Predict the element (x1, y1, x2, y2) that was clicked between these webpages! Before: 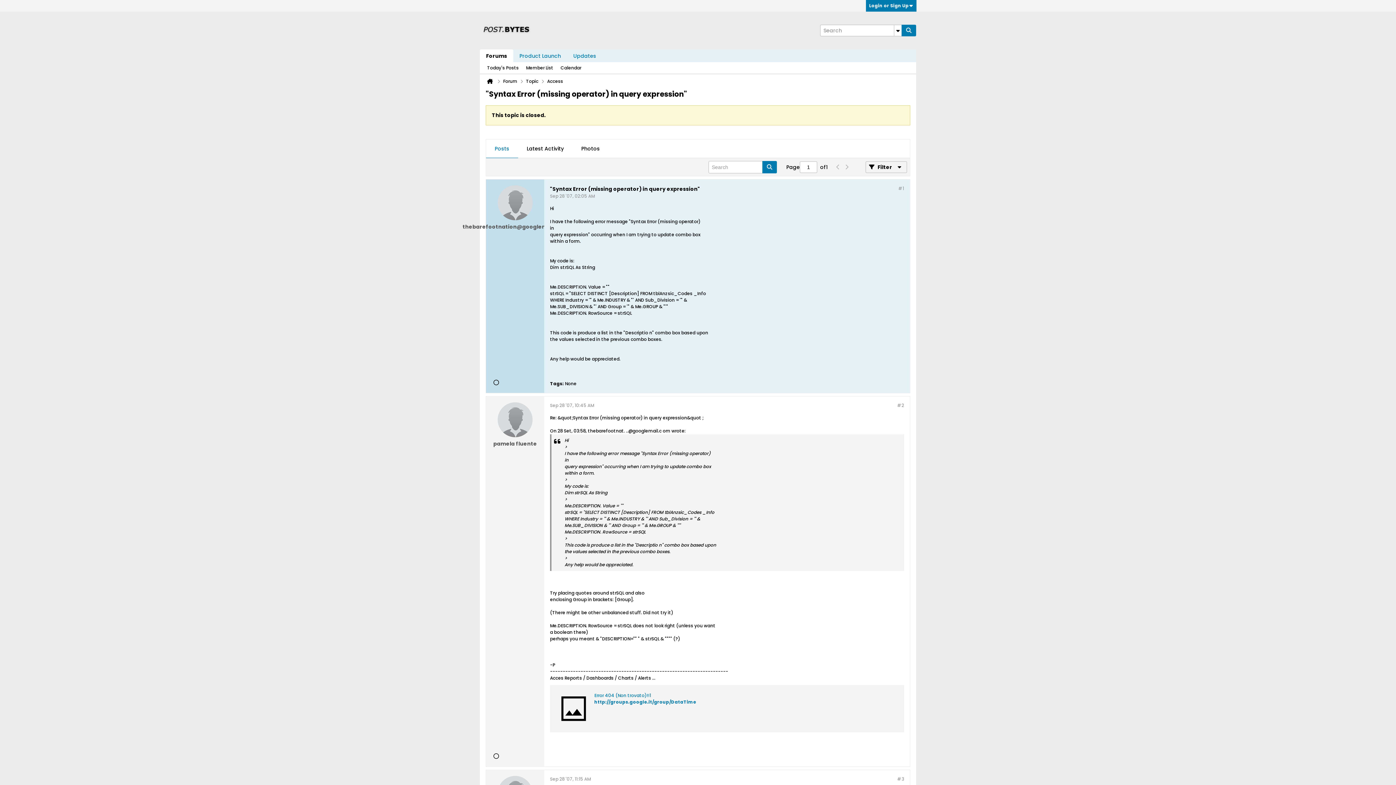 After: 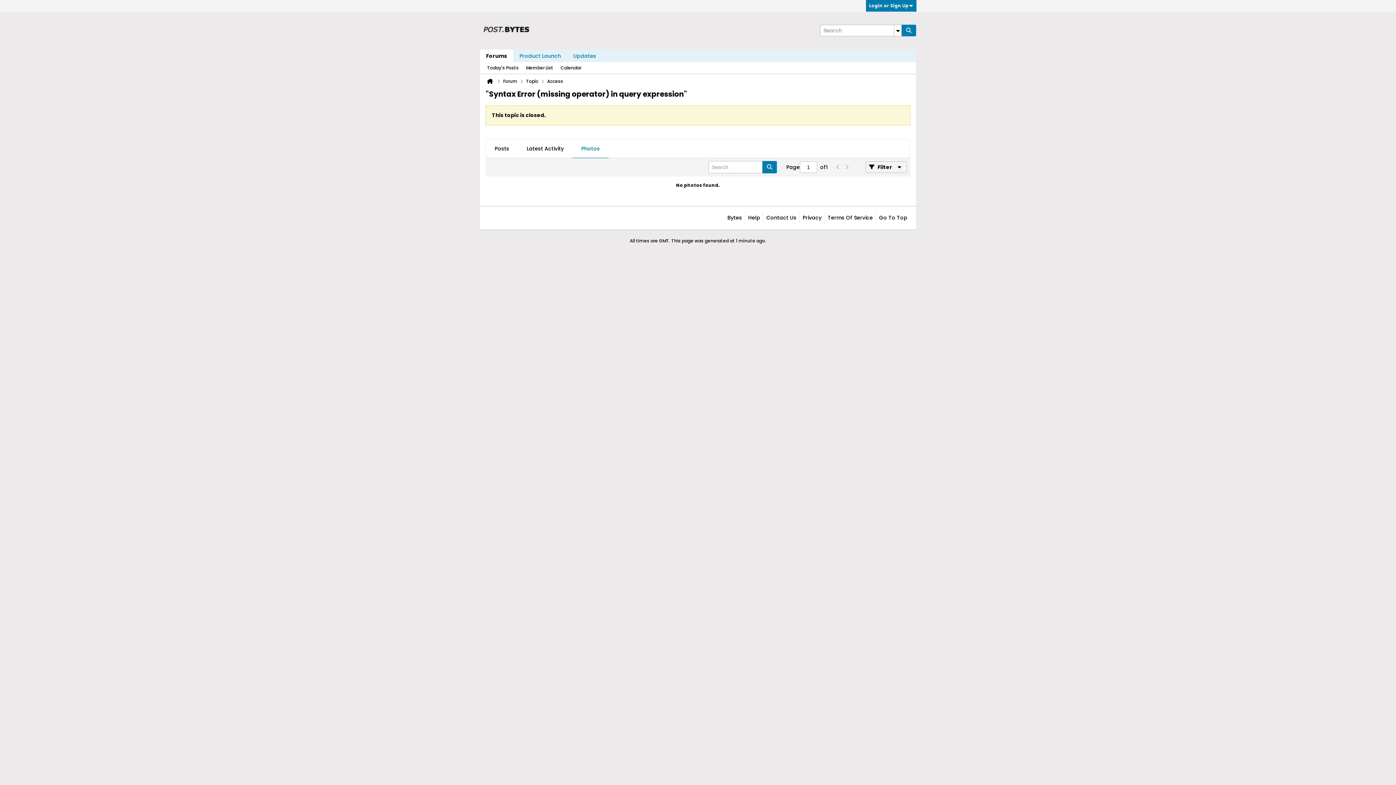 Action: bbox: (572, 139, 608, 157) label: Photos